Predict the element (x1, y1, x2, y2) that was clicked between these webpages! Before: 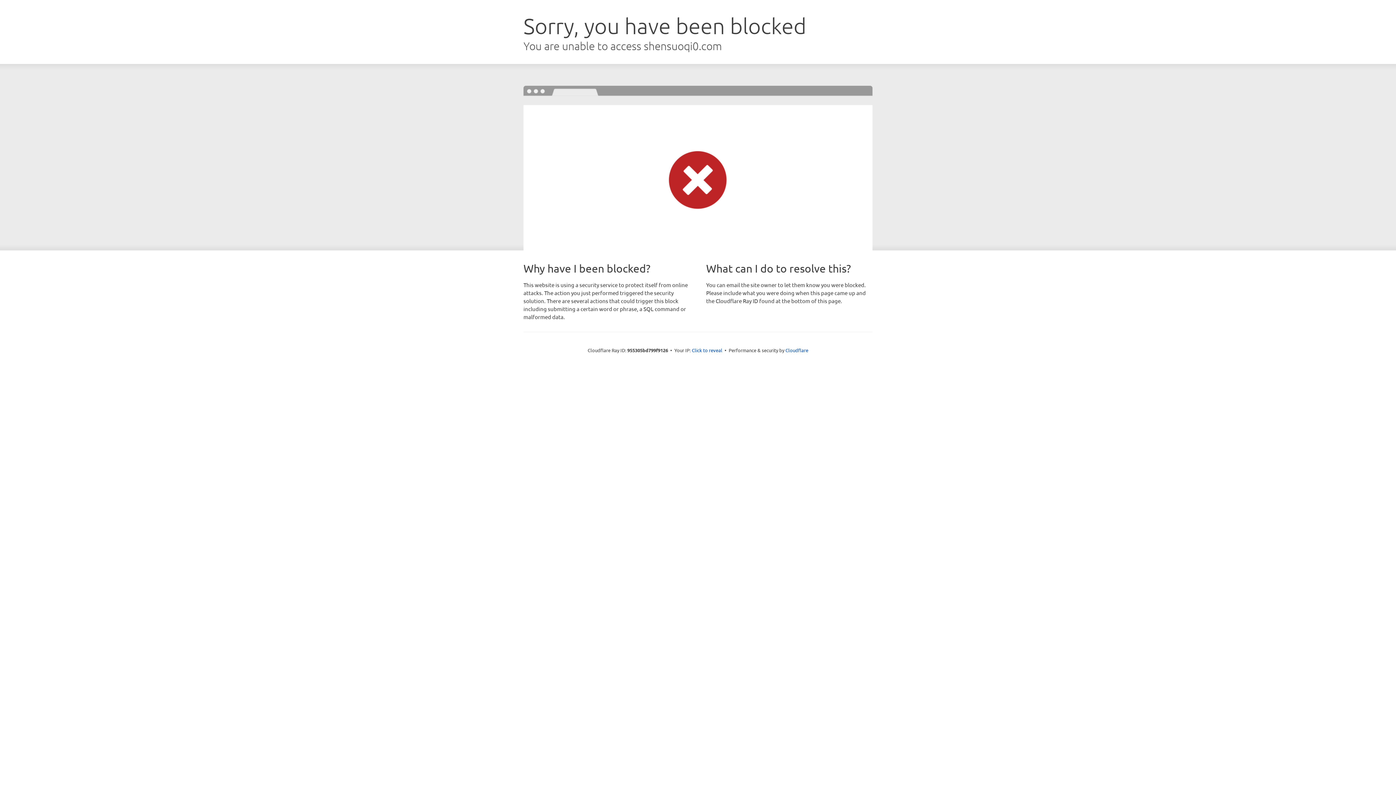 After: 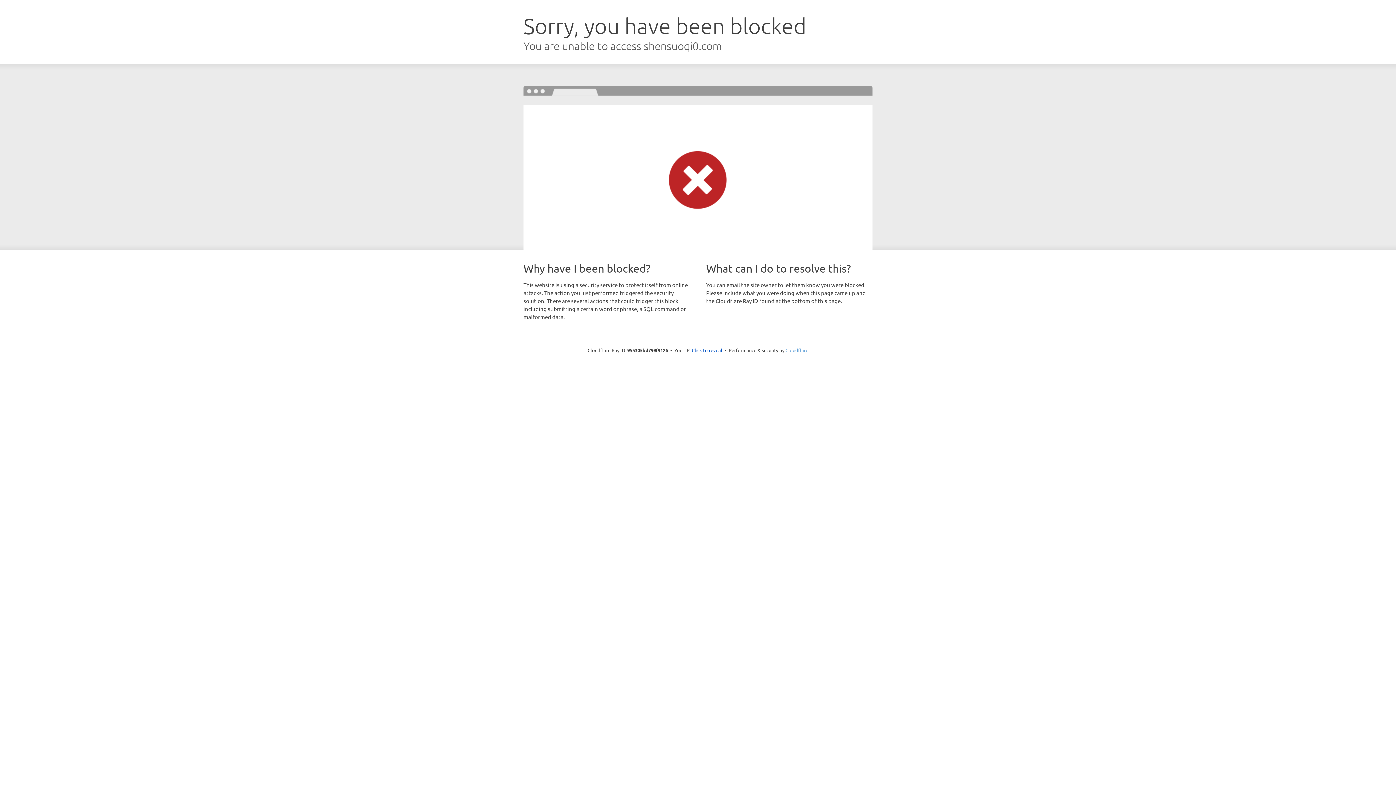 Action: bbox: (785, 347, 808, 353) label: Cloudflare